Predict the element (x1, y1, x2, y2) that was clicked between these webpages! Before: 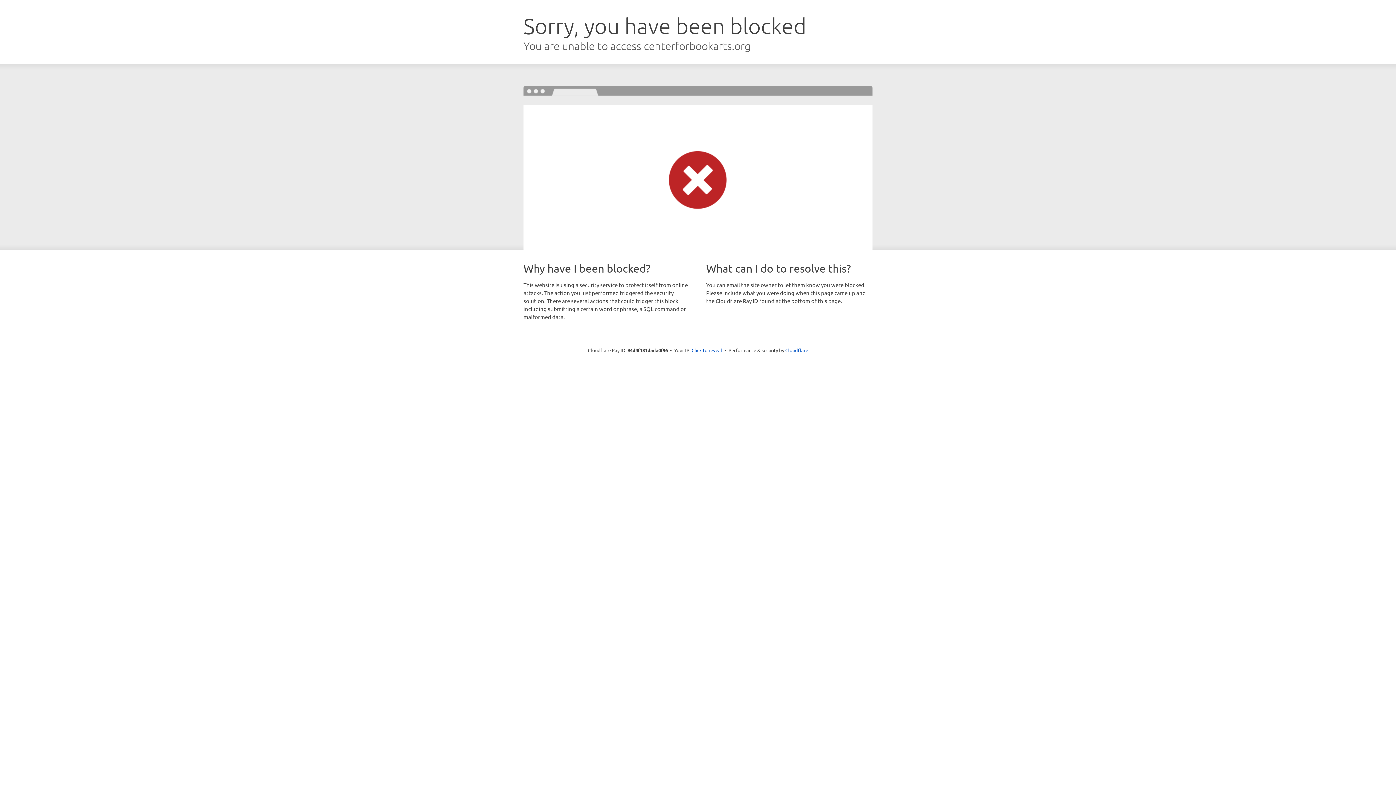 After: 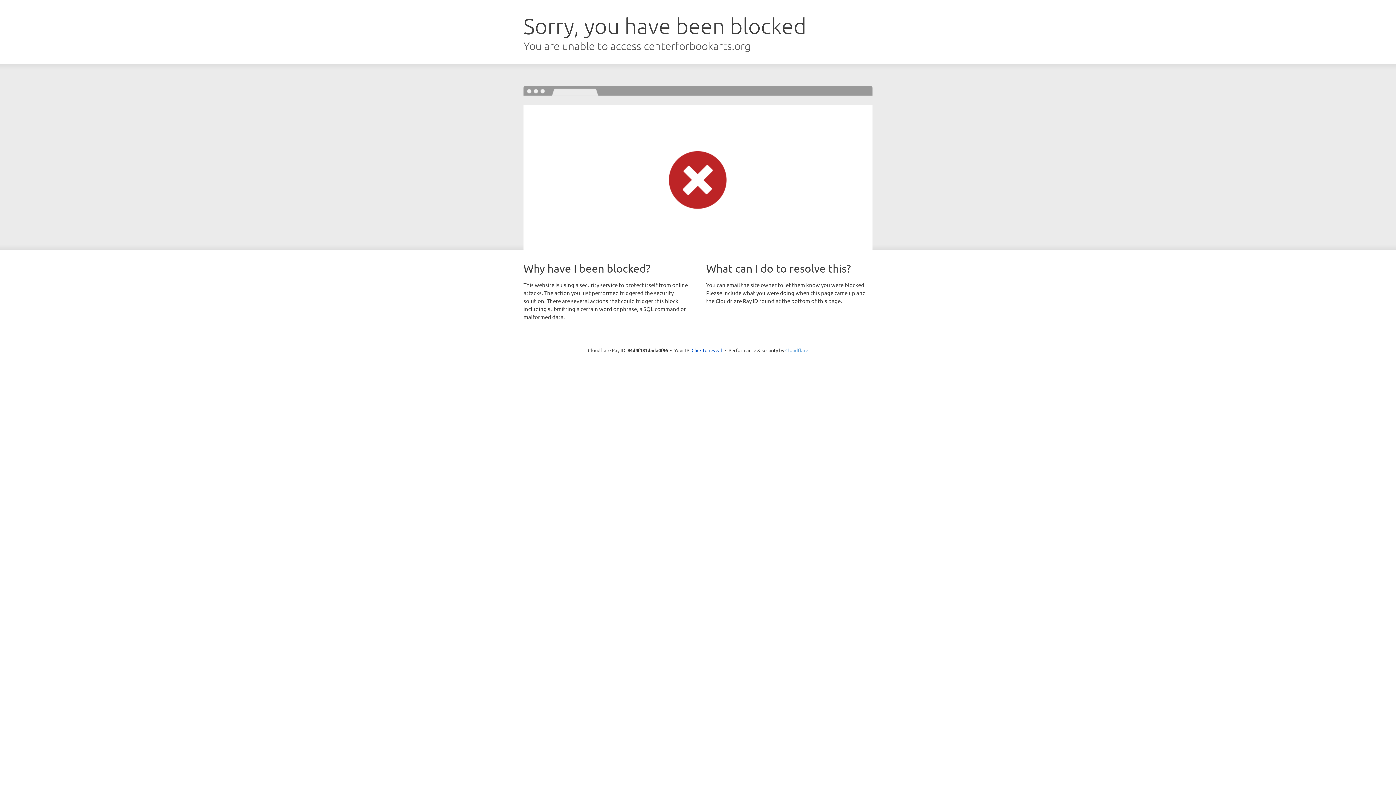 Action: label: Cloudflare bbox: (785, 347, 808, 353)